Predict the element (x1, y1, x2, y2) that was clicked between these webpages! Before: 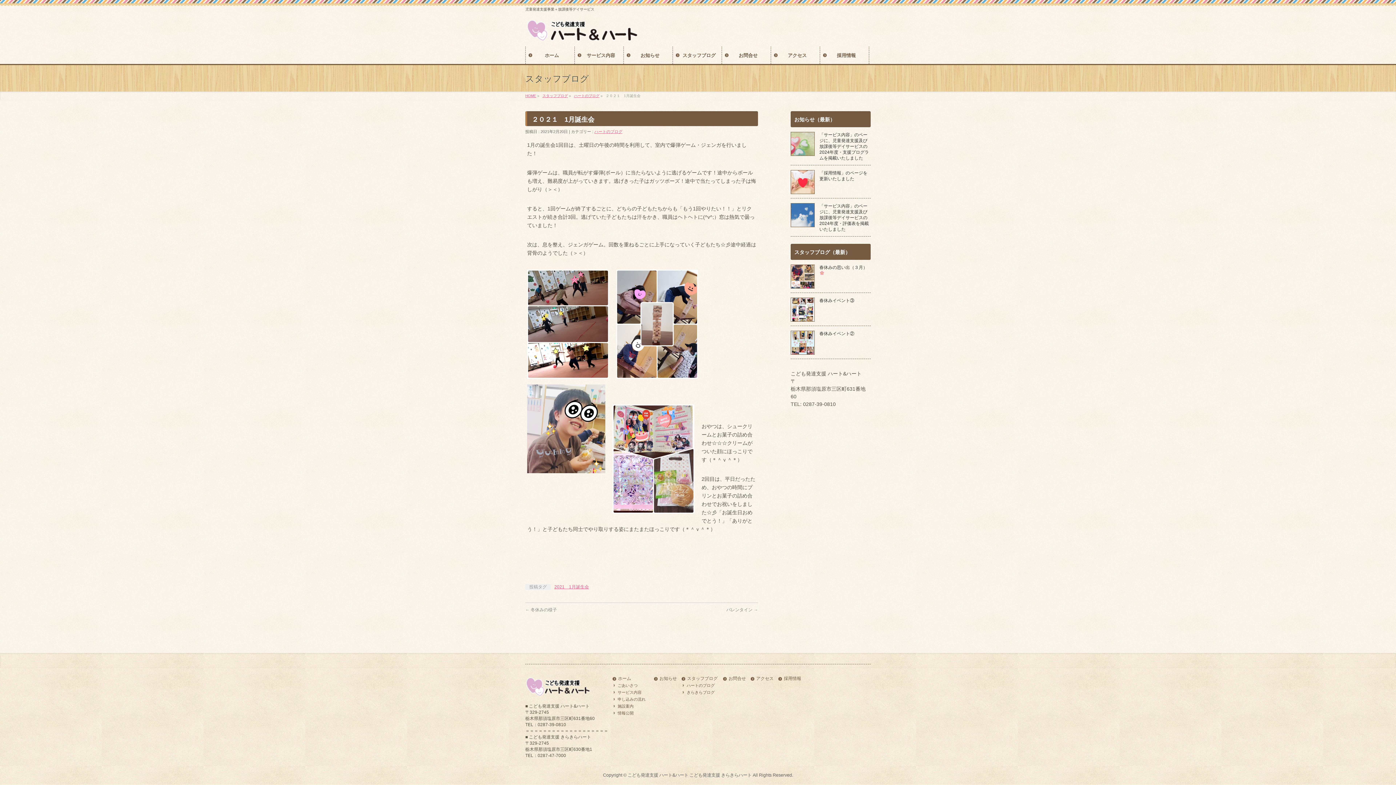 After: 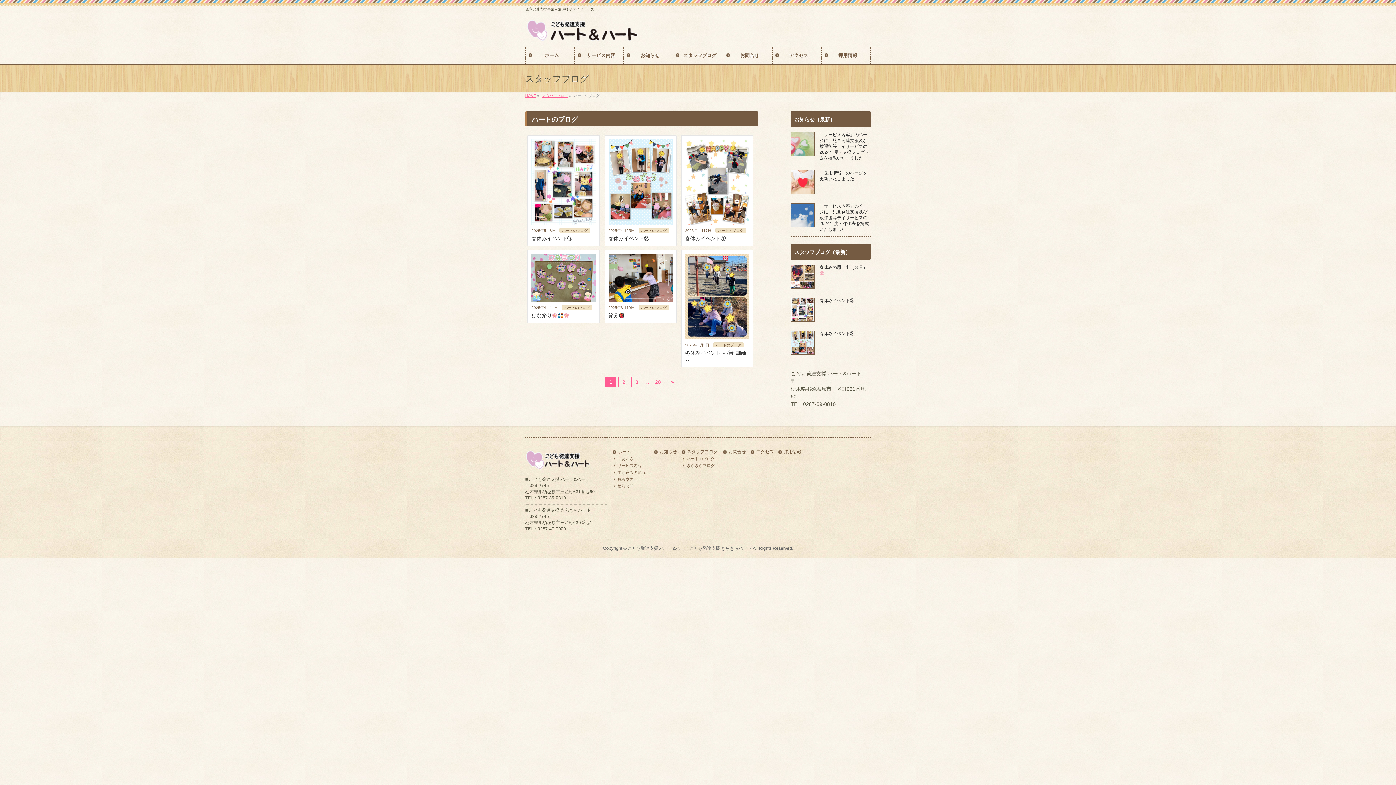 Action: bbox: (594, 129, 622, 133) label: ハートのブログ